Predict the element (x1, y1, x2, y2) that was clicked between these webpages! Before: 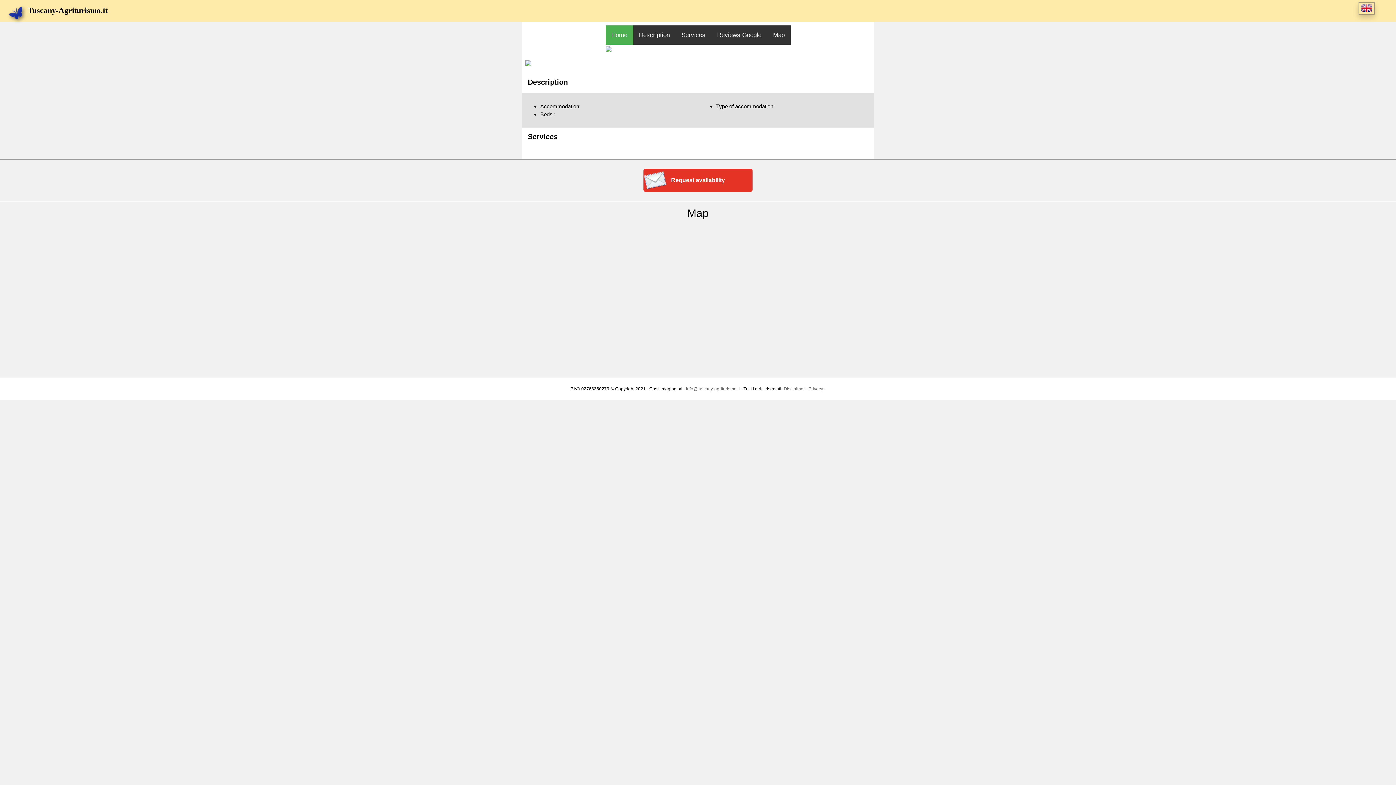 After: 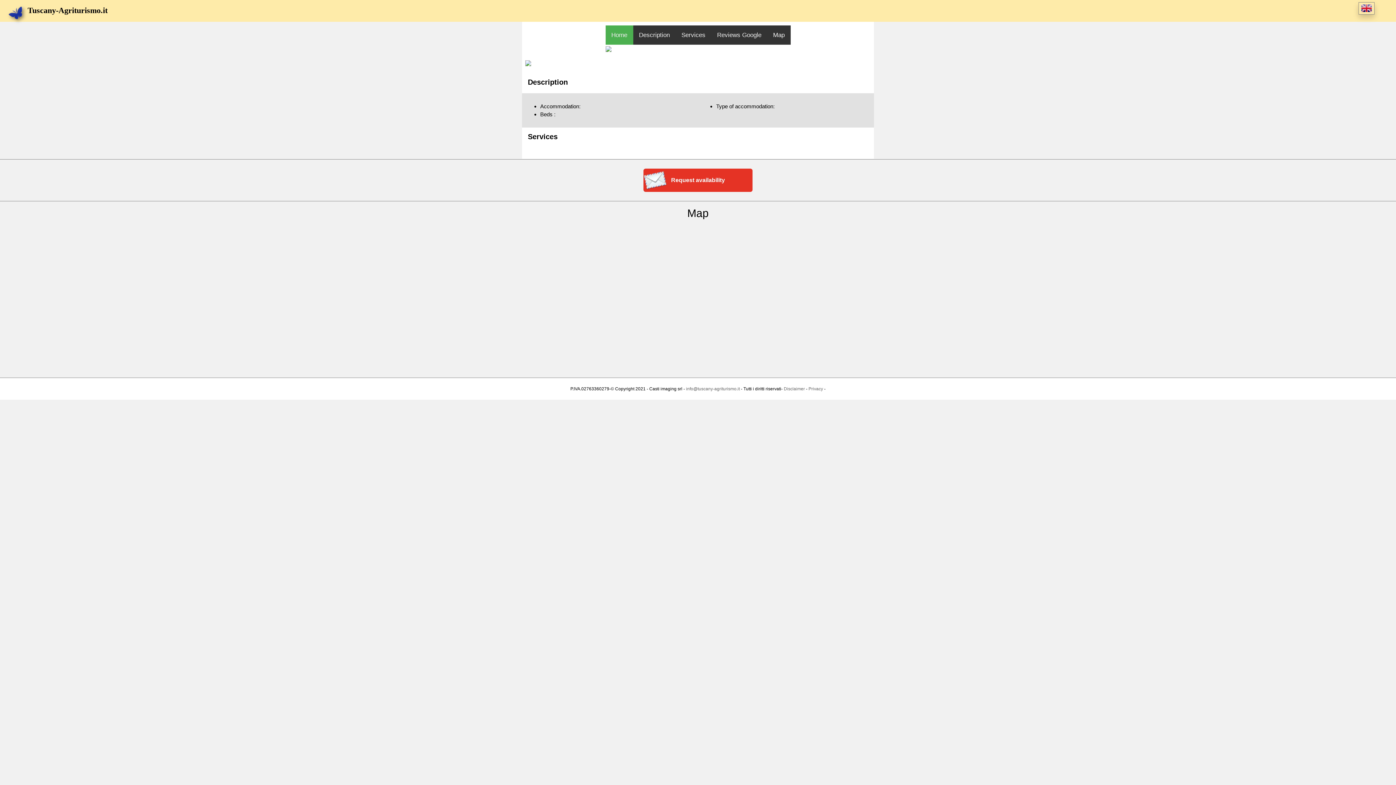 Action: label: Reviews Google bbox: (711, 25, 767, 44)